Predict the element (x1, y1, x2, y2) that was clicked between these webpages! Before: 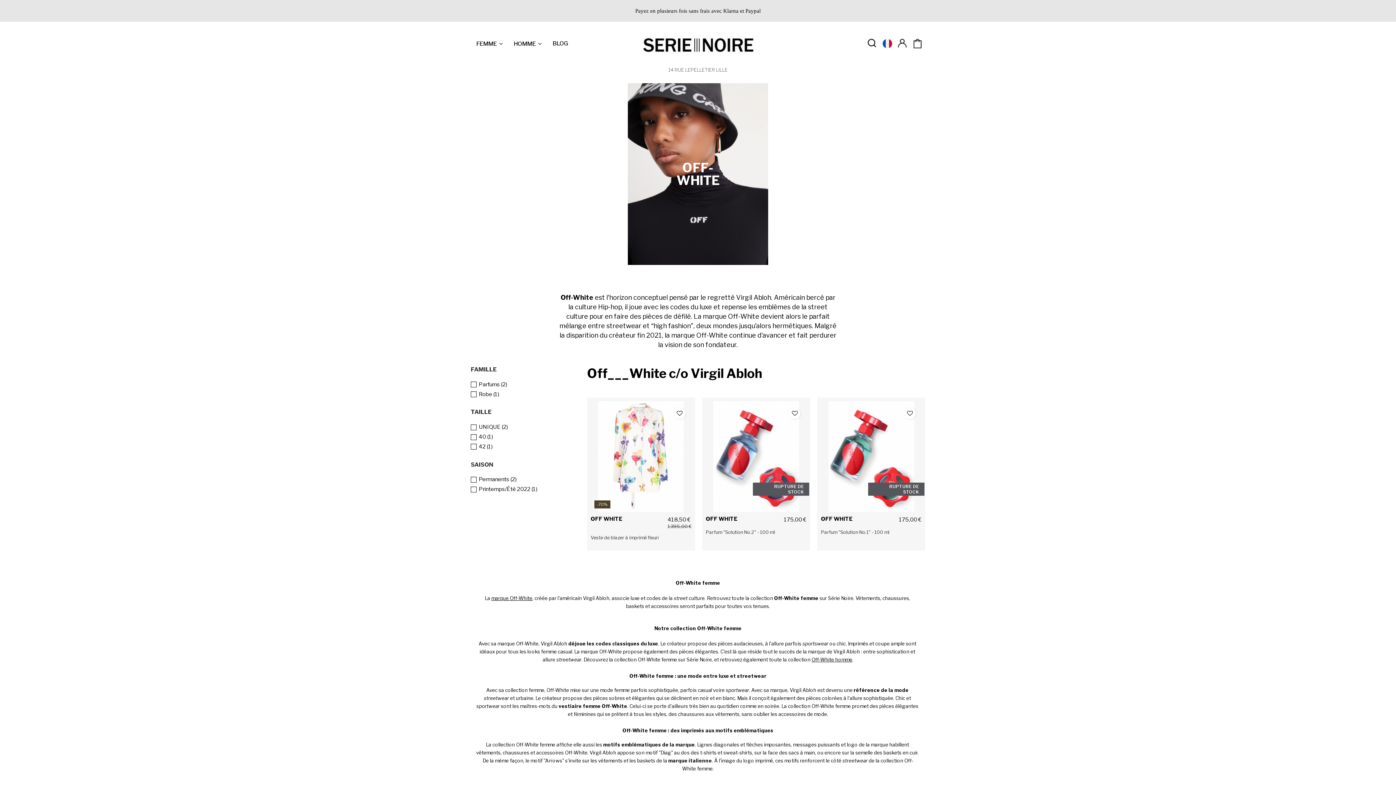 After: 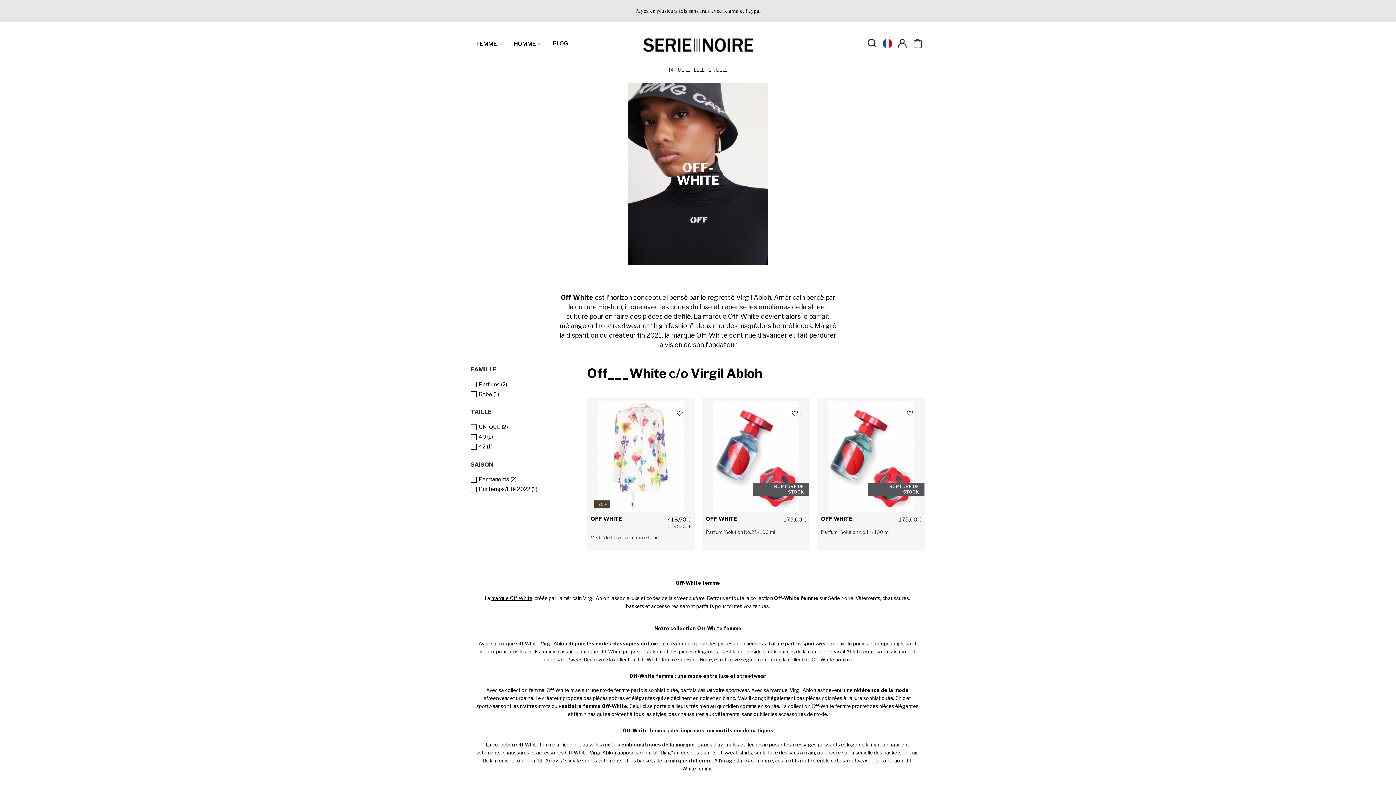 Action: bbox: (867, 38, 876, 49)